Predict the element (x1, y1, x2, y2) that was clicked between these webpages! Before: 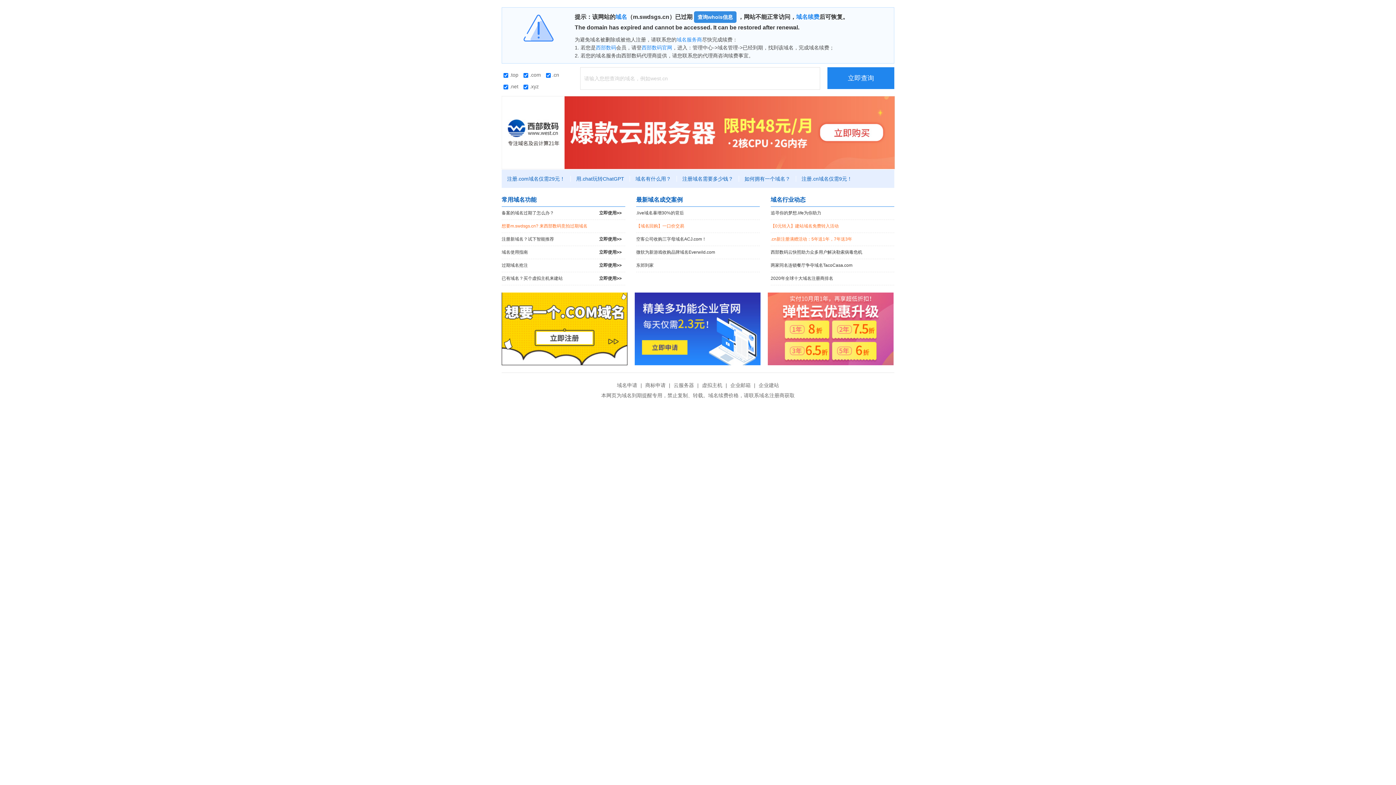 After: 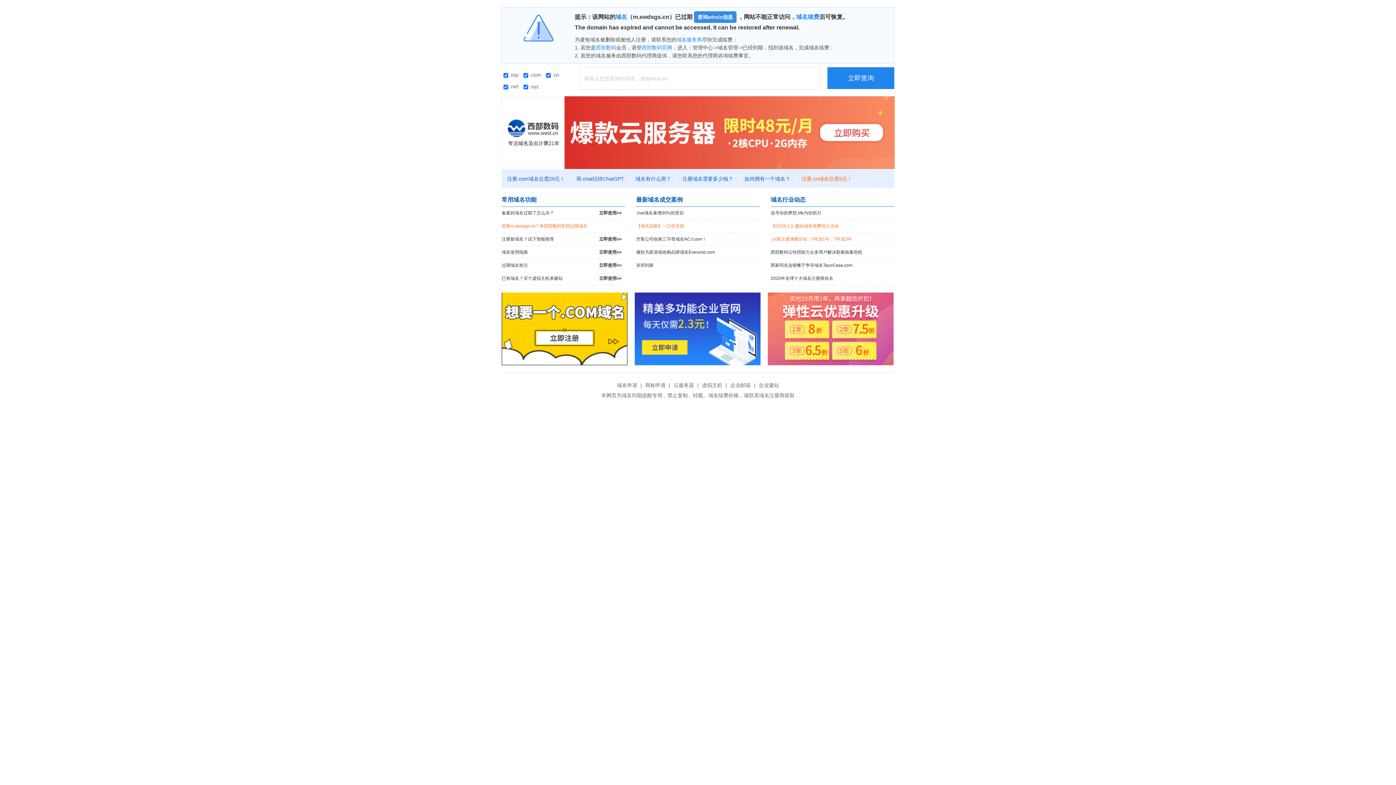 Action: bbox: (796, 176, 857, 181) label: 注册.cn域名仅需9元！